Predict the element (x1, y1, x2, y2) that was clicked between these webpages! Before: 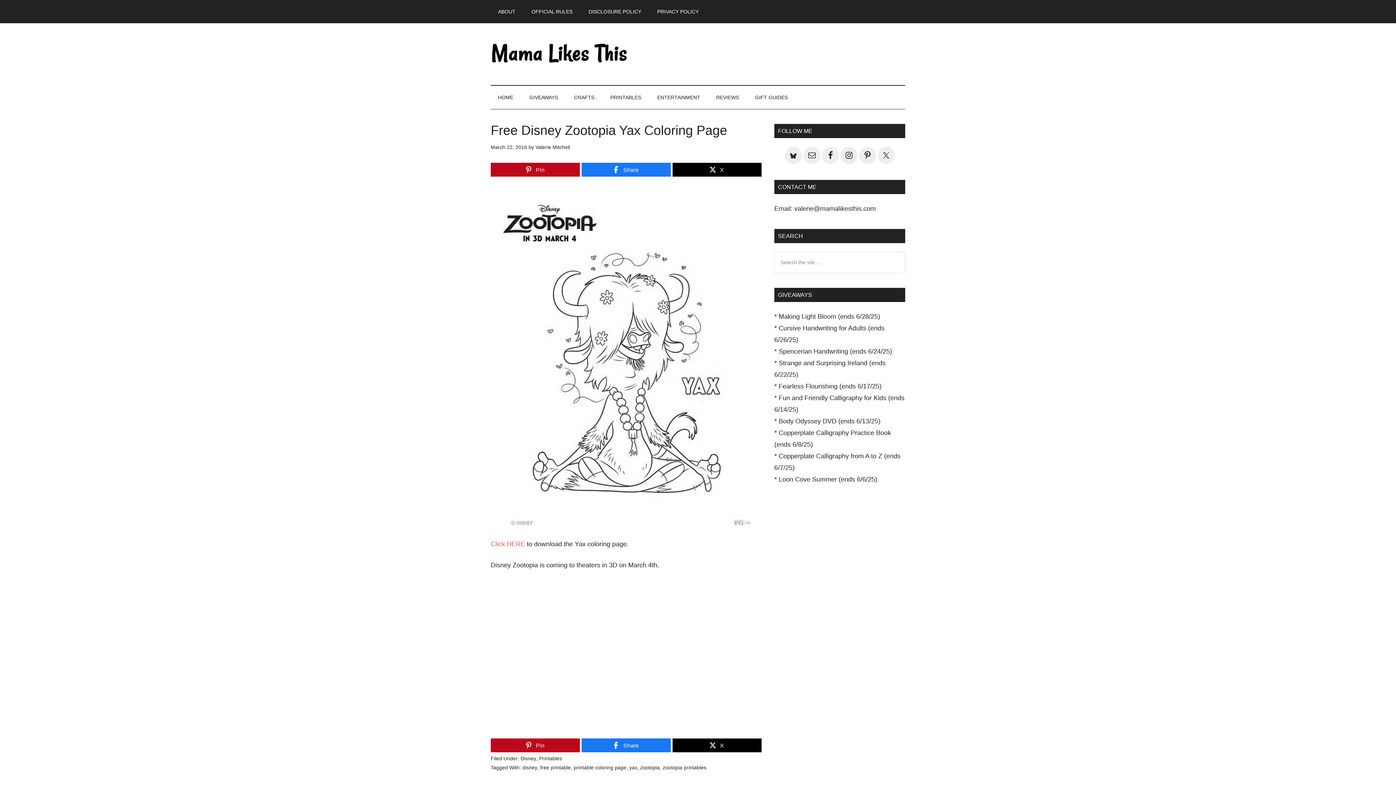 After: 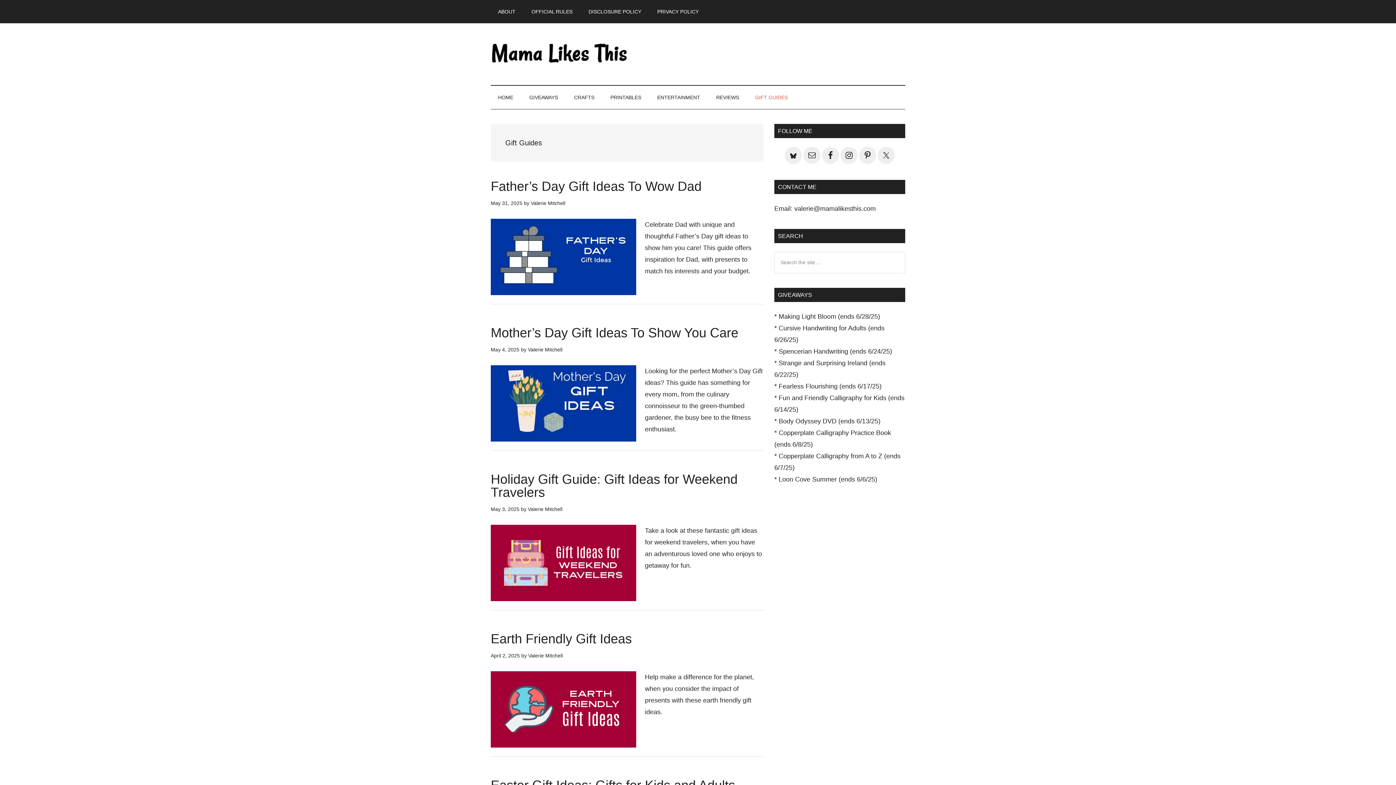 Action: bbox: (748, 85, 795, 109) label: GIFT GUIDES